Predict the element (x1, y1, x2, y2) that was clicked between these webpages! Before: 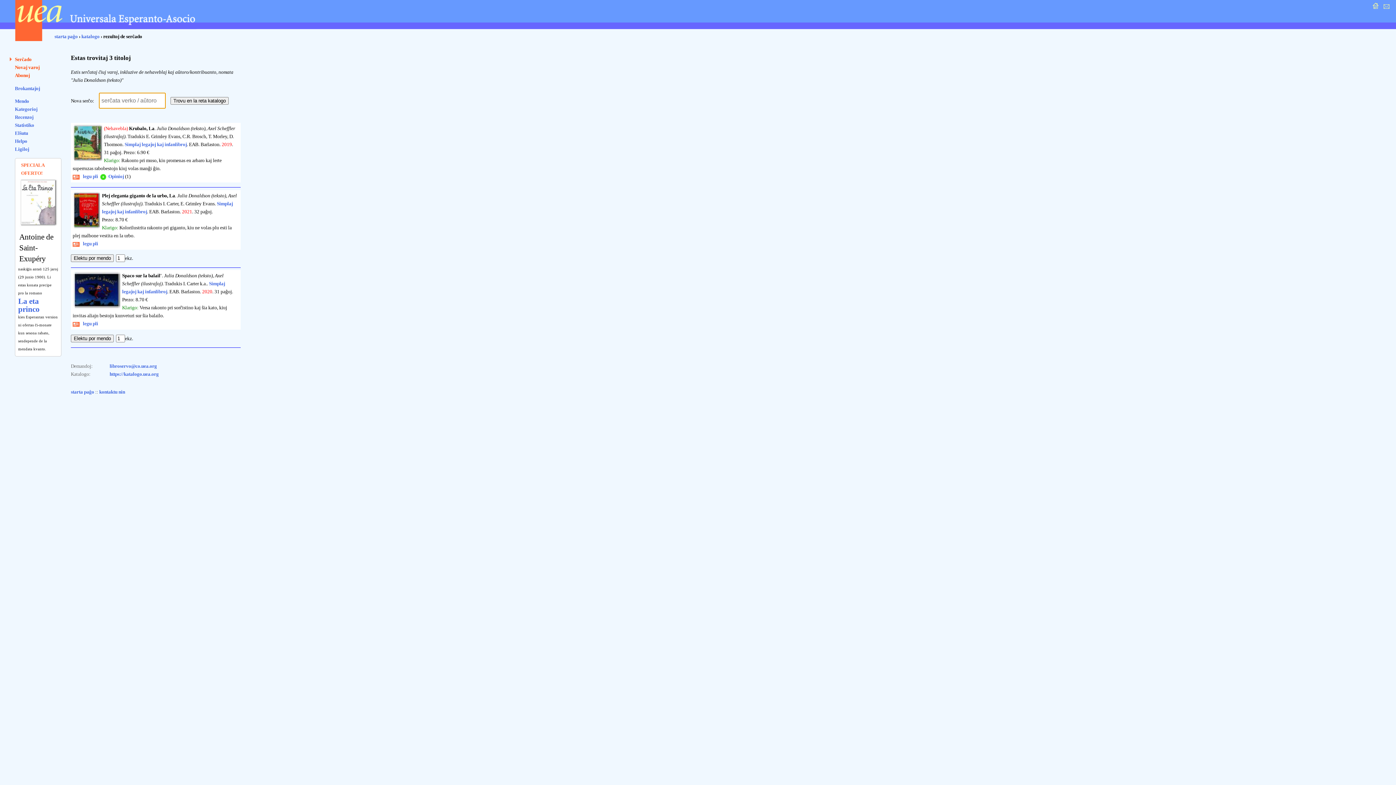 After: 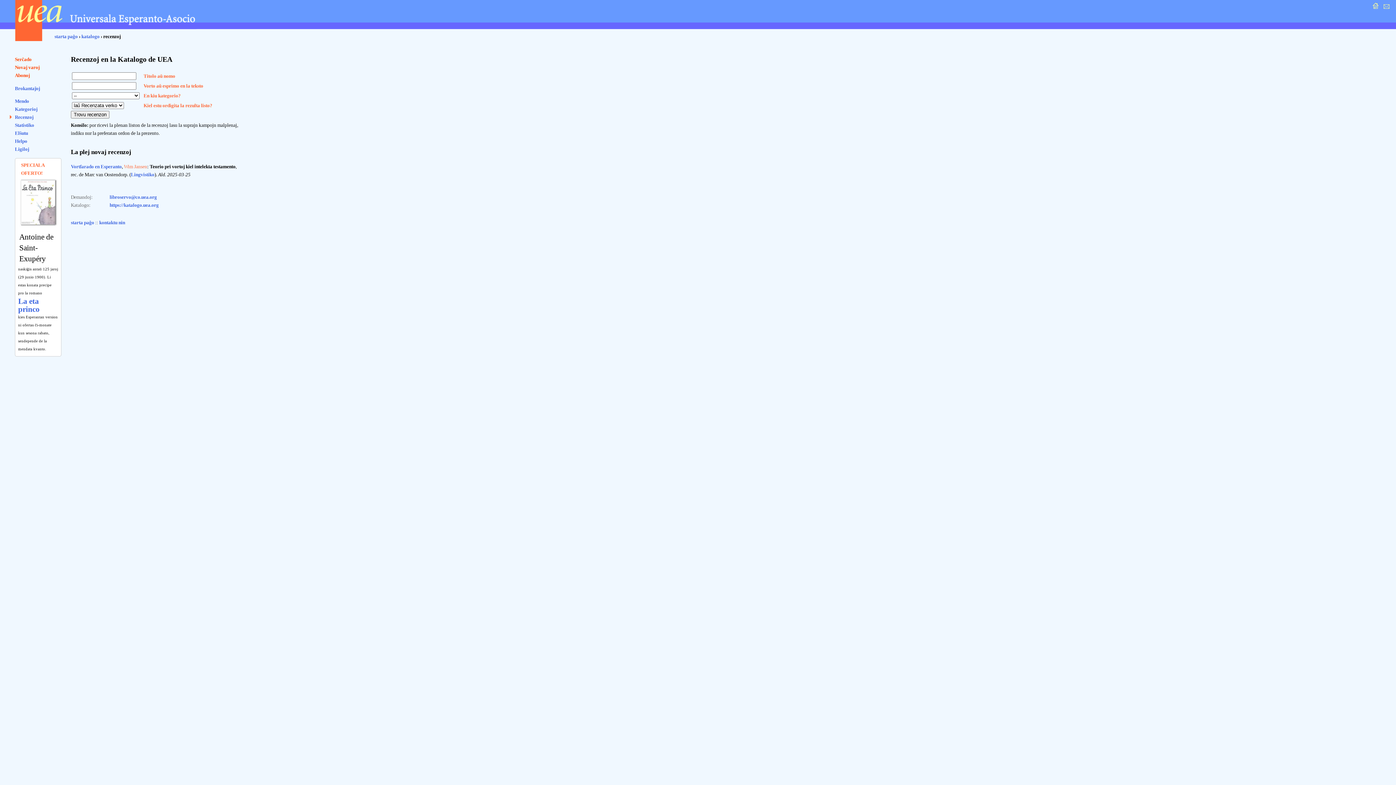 Action: label: Recenzoj bbox: (14, 114, 33, 119)